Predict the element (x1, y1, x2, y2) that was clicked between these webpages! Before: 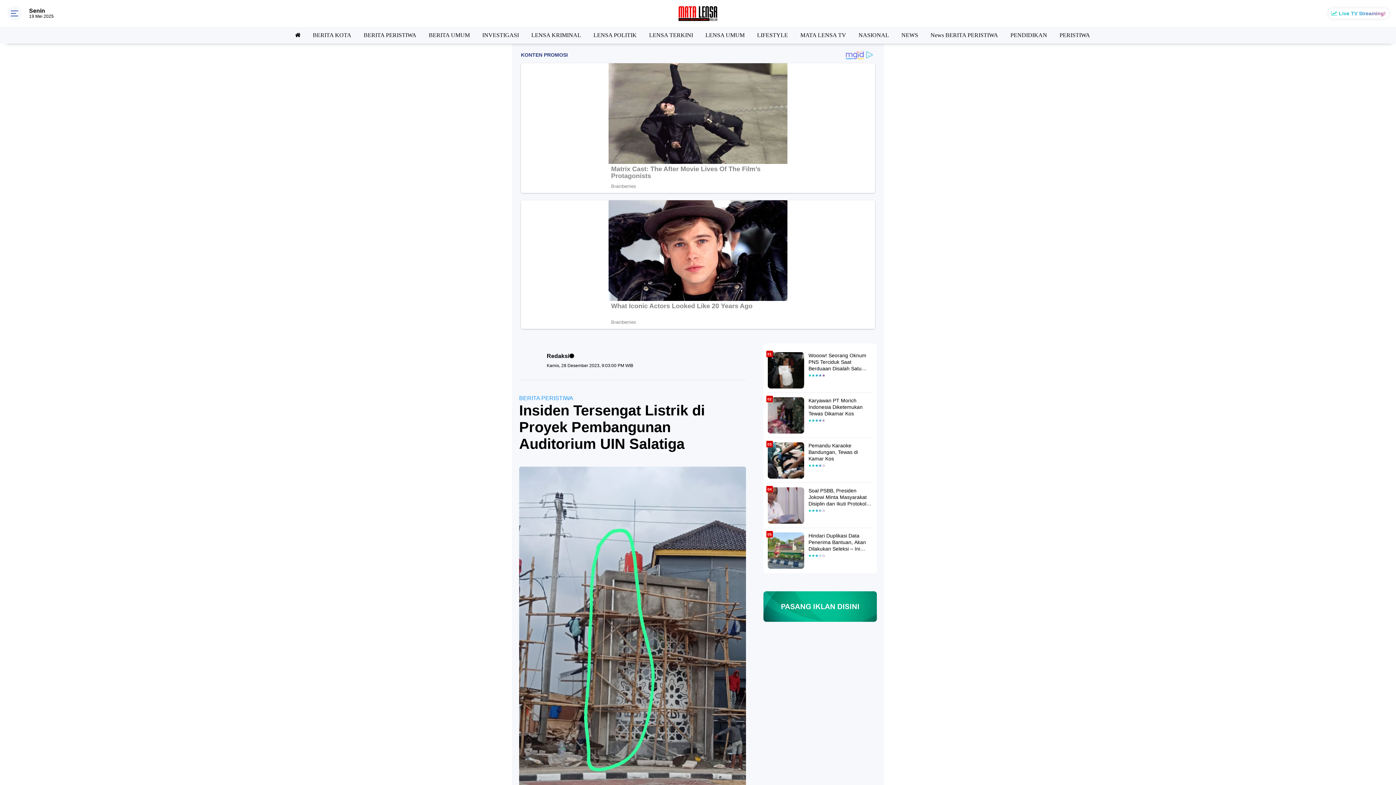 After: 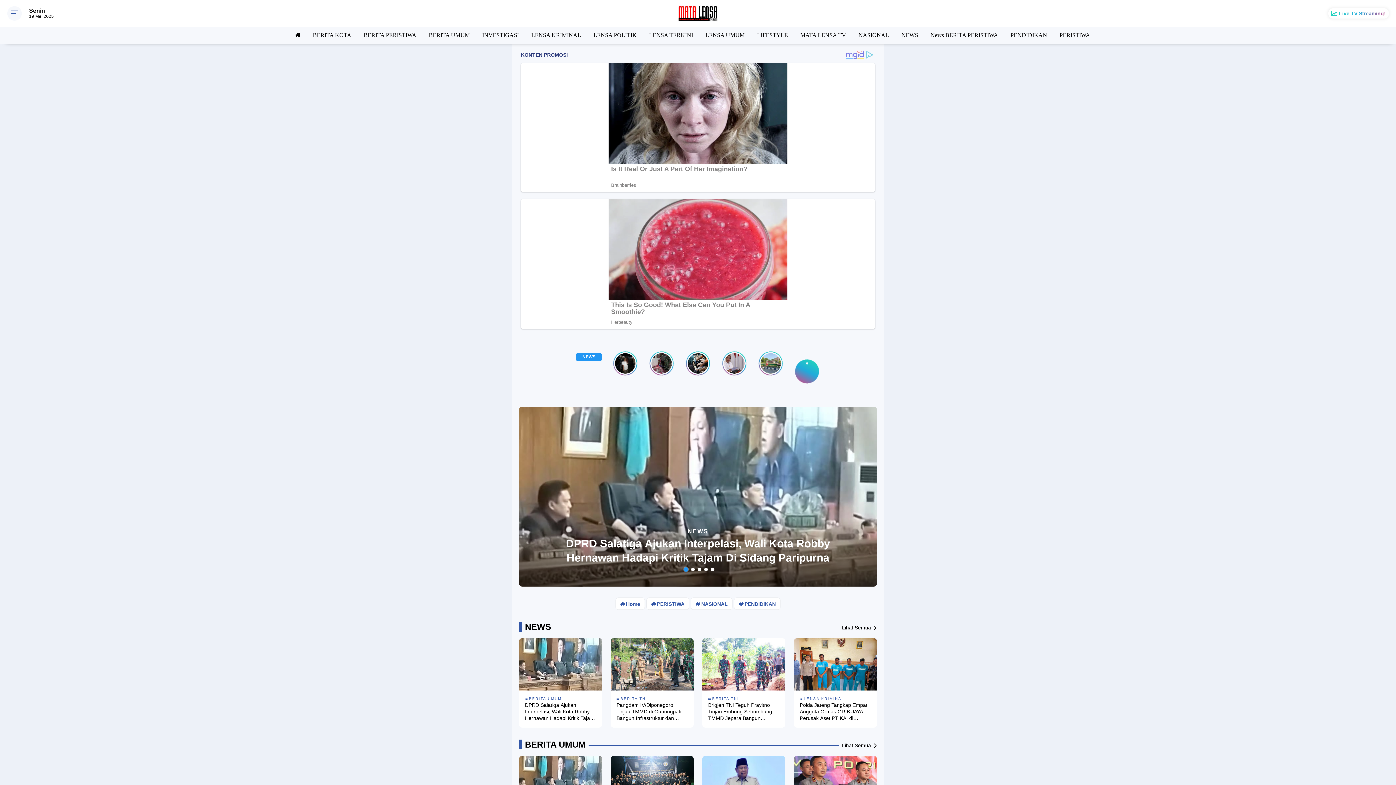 Action: bbox: (295, 26, 300, 42)